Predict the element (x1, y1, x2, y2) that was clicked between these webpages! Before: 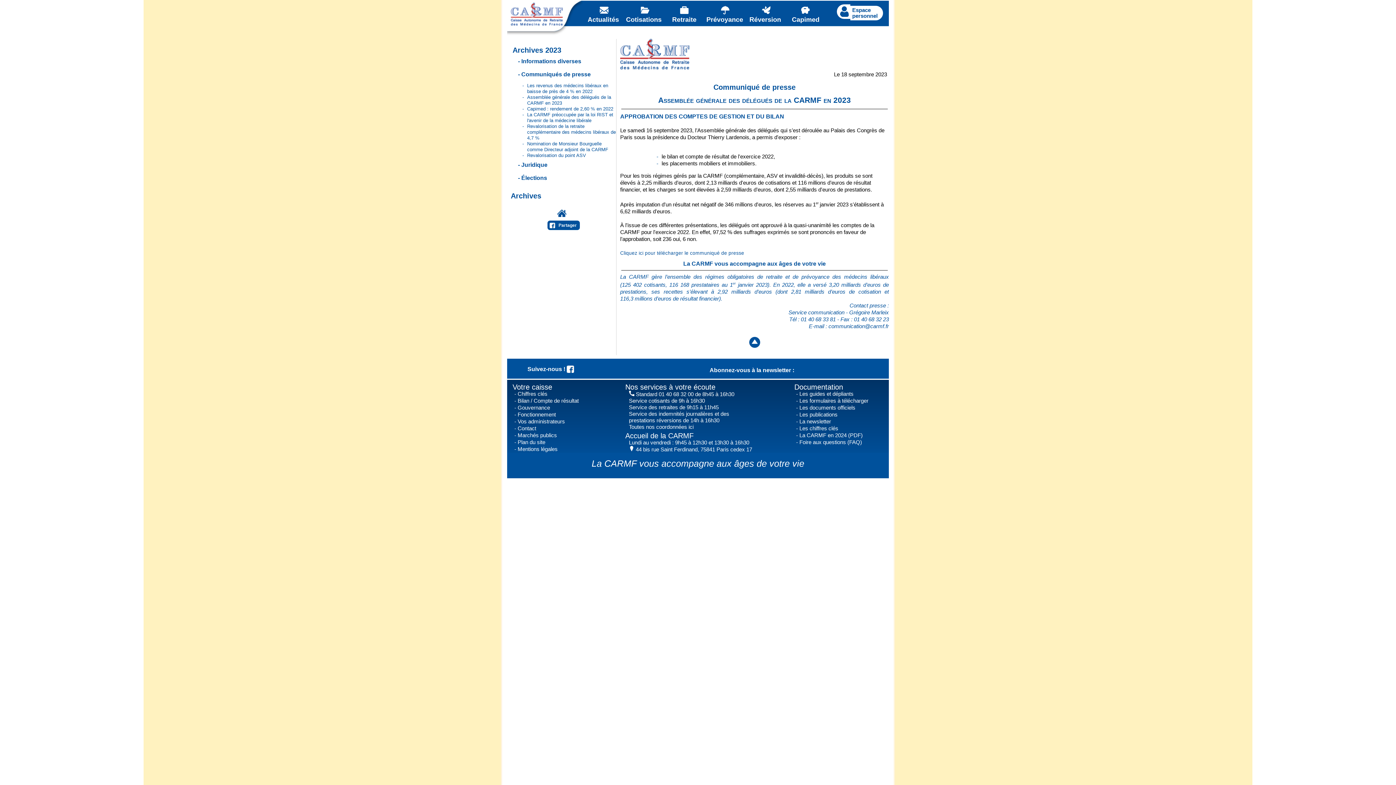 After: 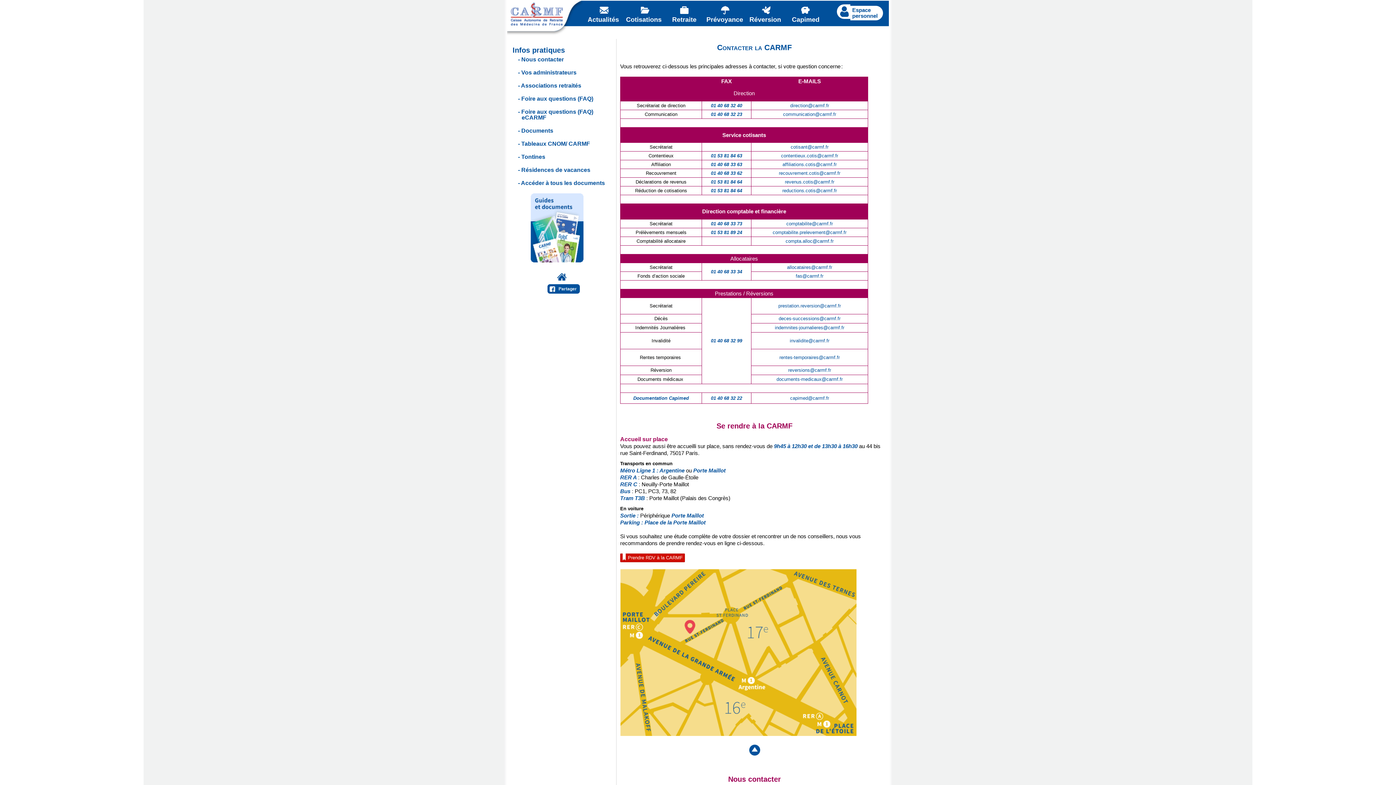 Action: label: Accueil de la CARMF bbox: (625, 431, 693, 439)